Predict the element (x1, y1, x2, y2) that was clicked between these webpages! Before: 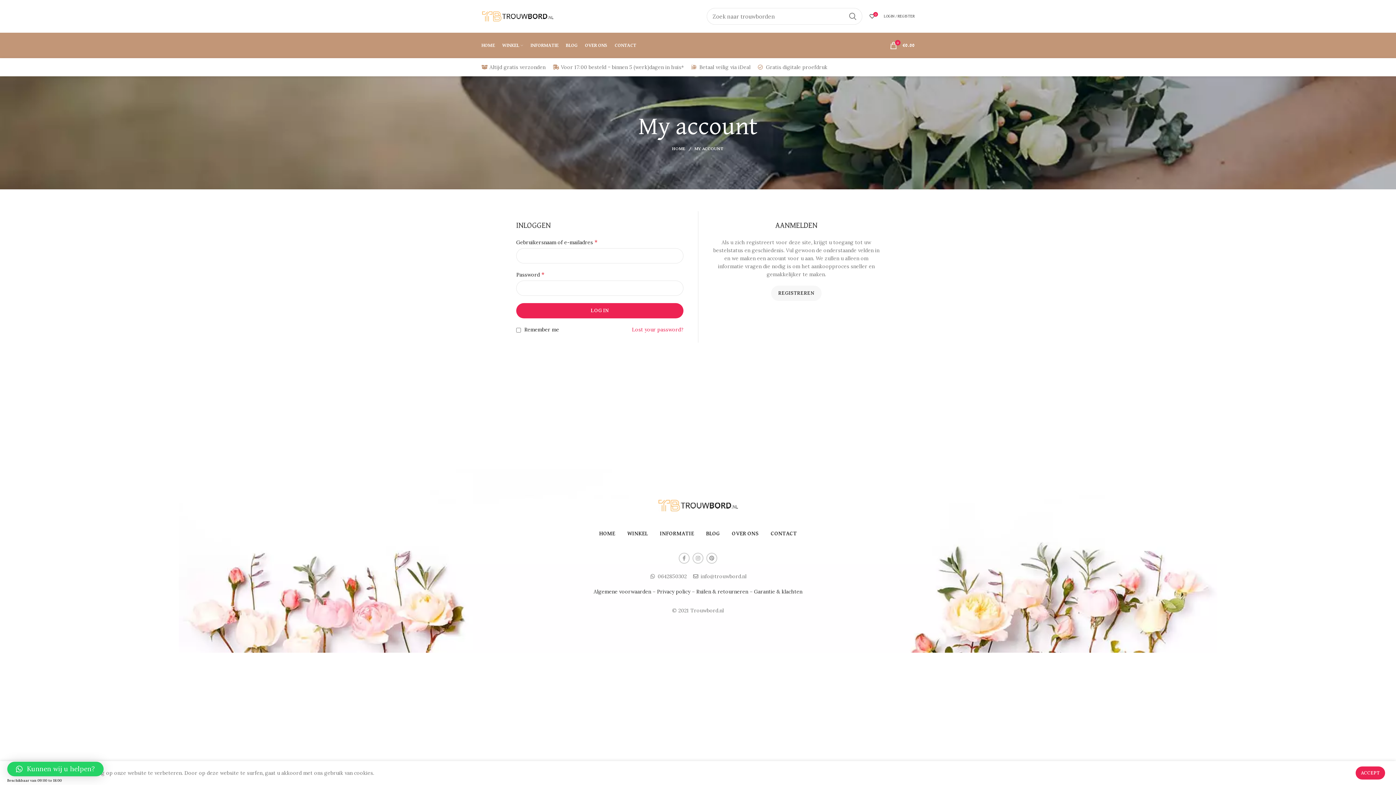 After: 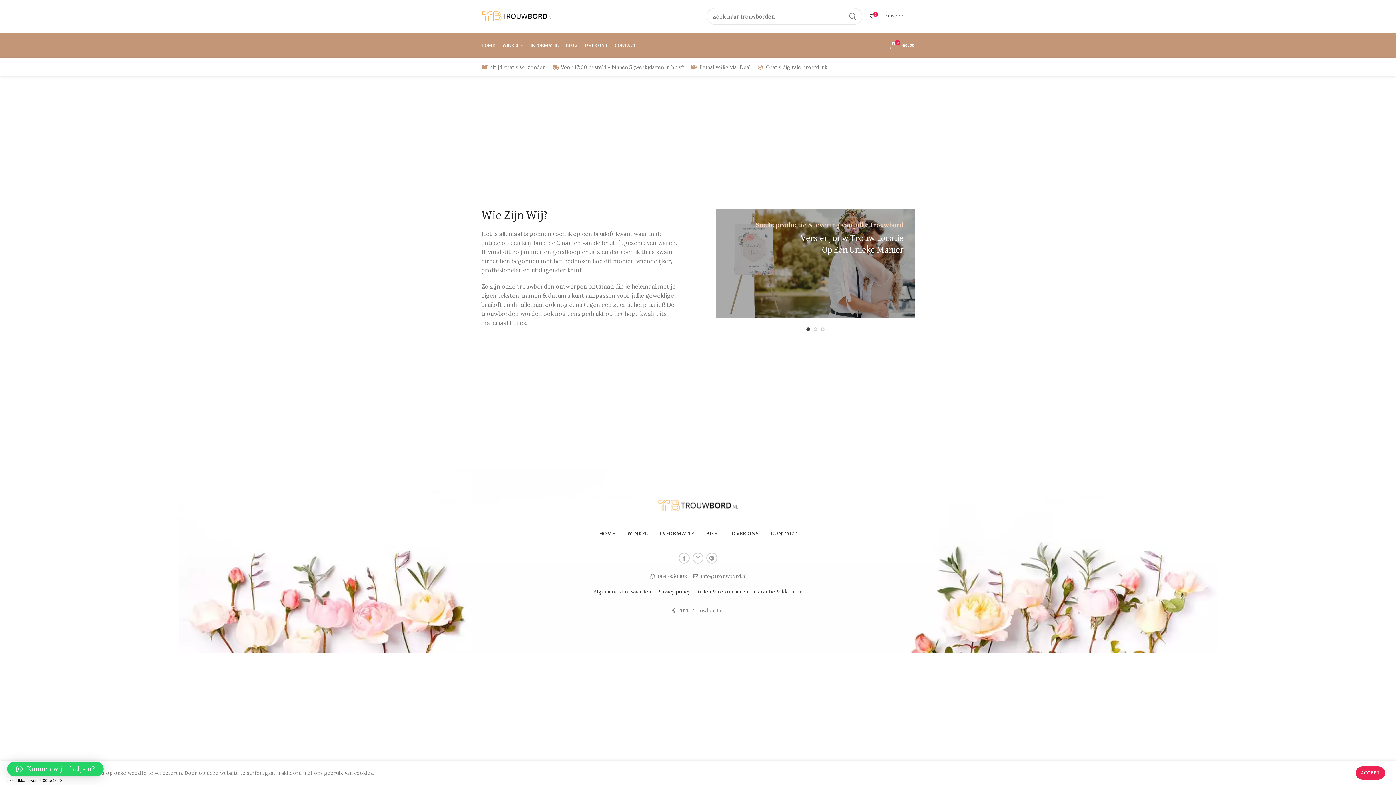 Action: bbox: (732, 531, 758, 537) label: OVER ONS